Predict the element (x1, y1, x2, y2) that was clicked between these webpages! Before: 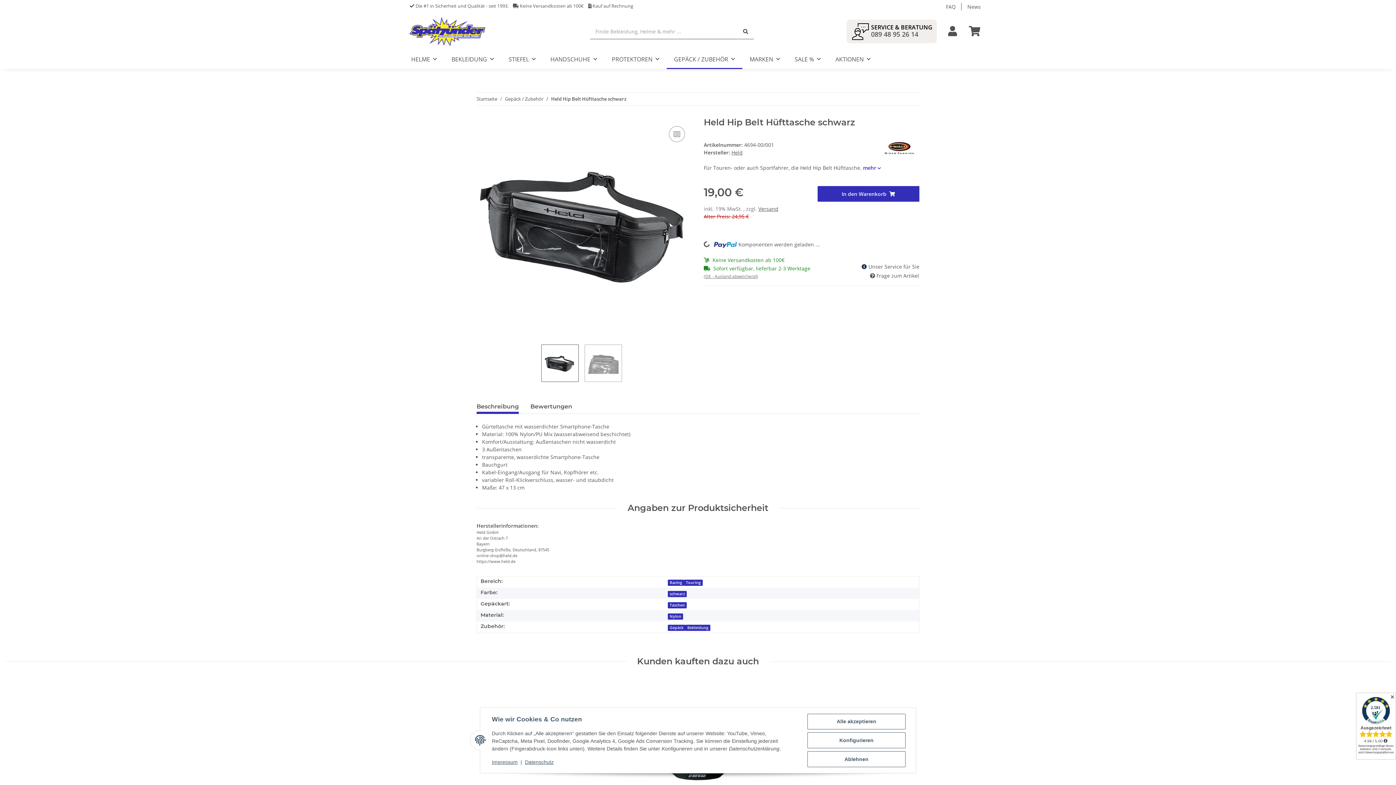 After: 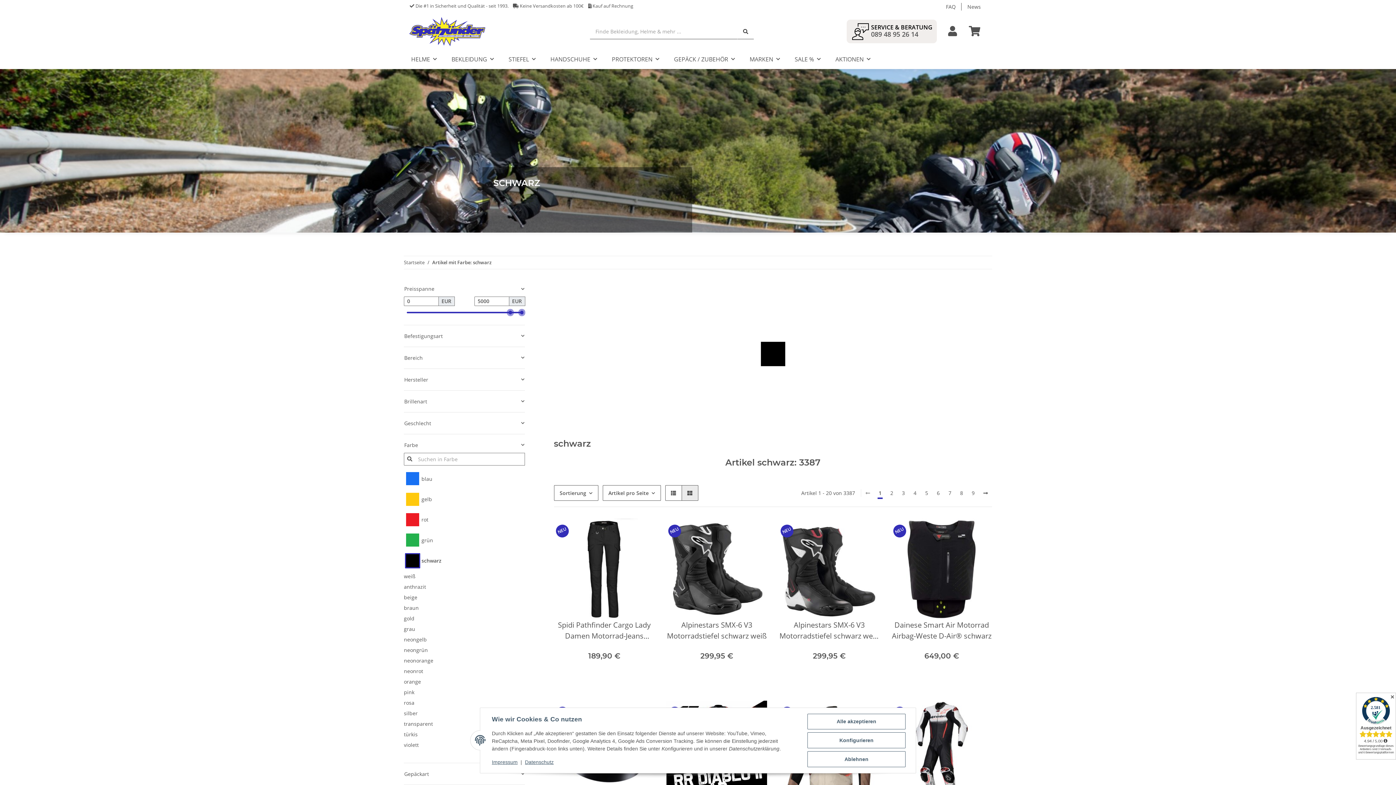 Action: label: schwarz bbox: (668, 589, 688, 597)